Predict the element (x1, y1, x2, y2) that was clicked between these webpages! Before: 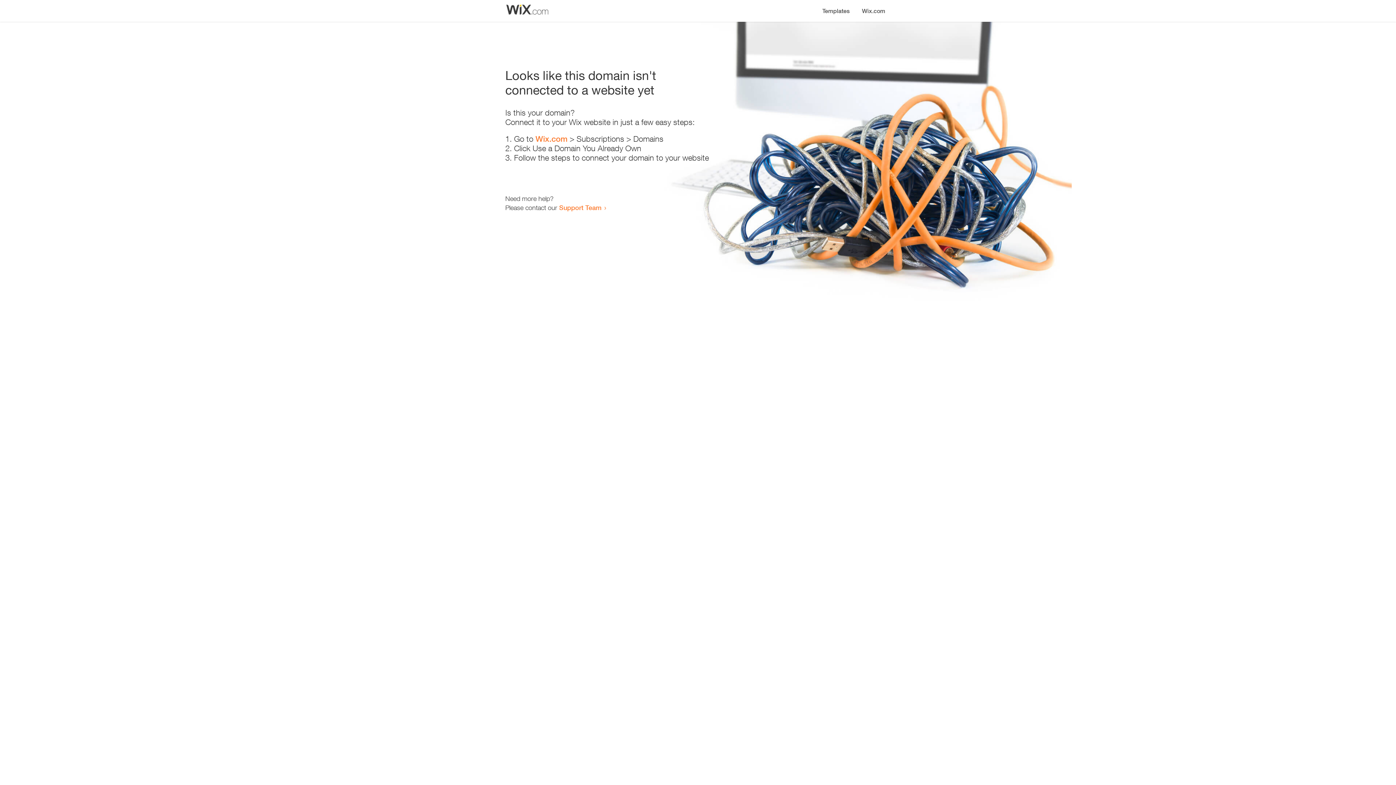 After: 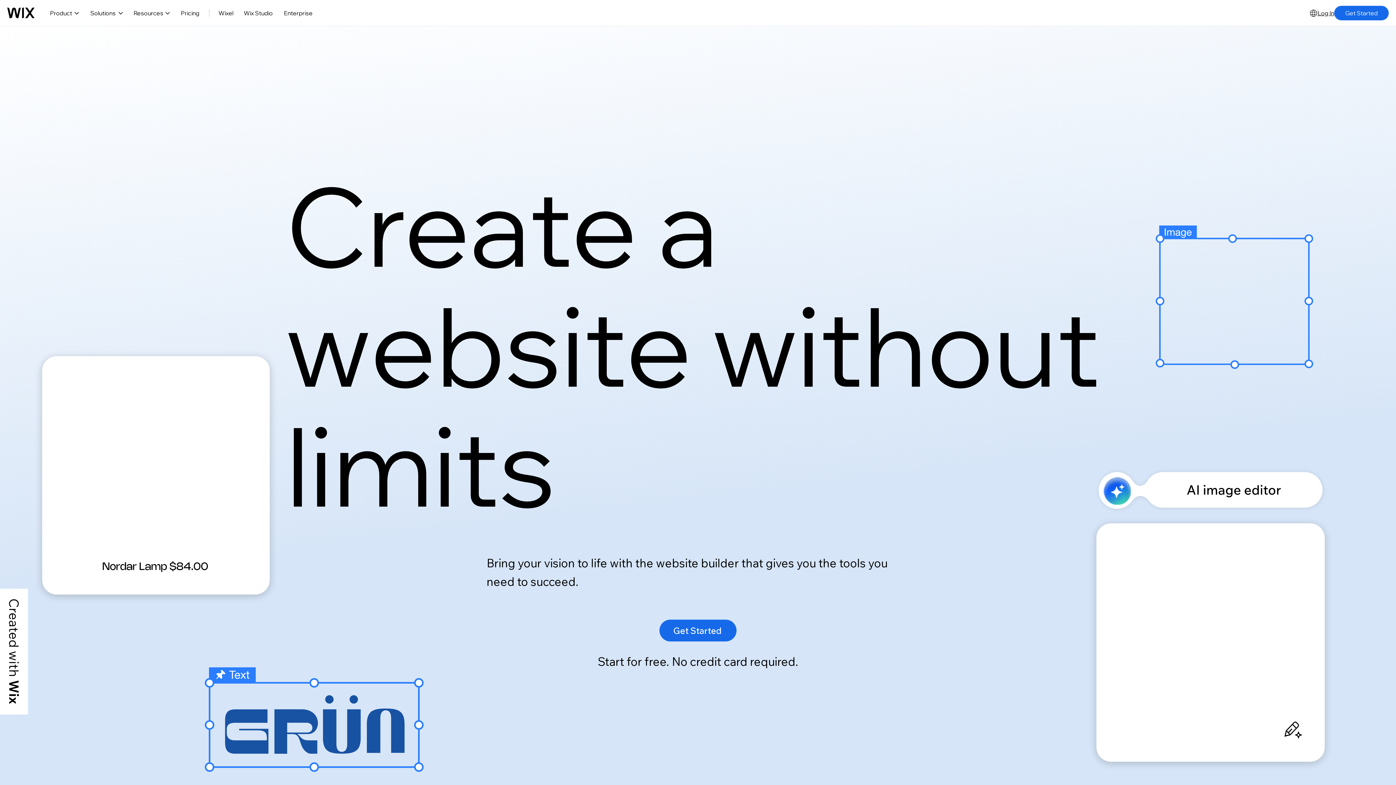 Action: label: Wix.com bbox: (535, 134, 567, 143)